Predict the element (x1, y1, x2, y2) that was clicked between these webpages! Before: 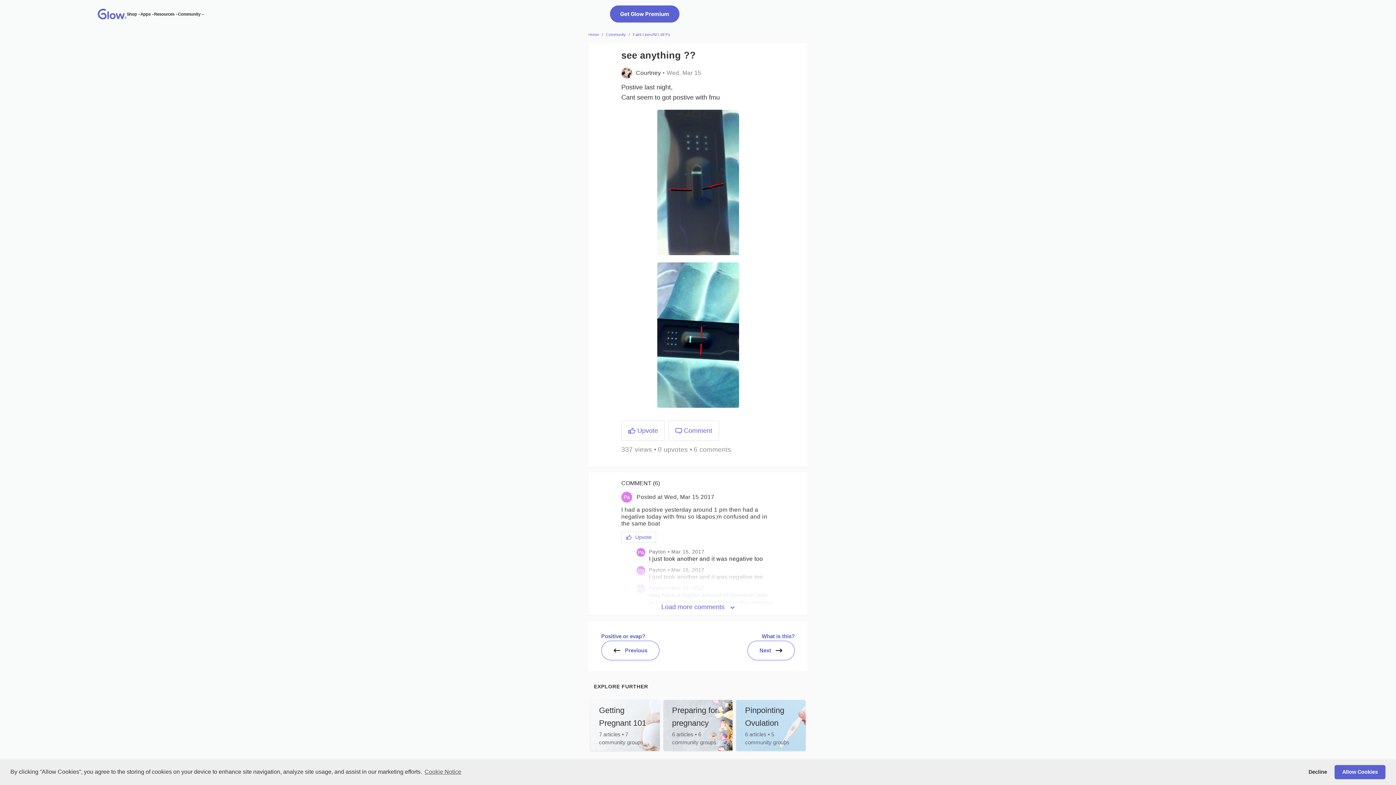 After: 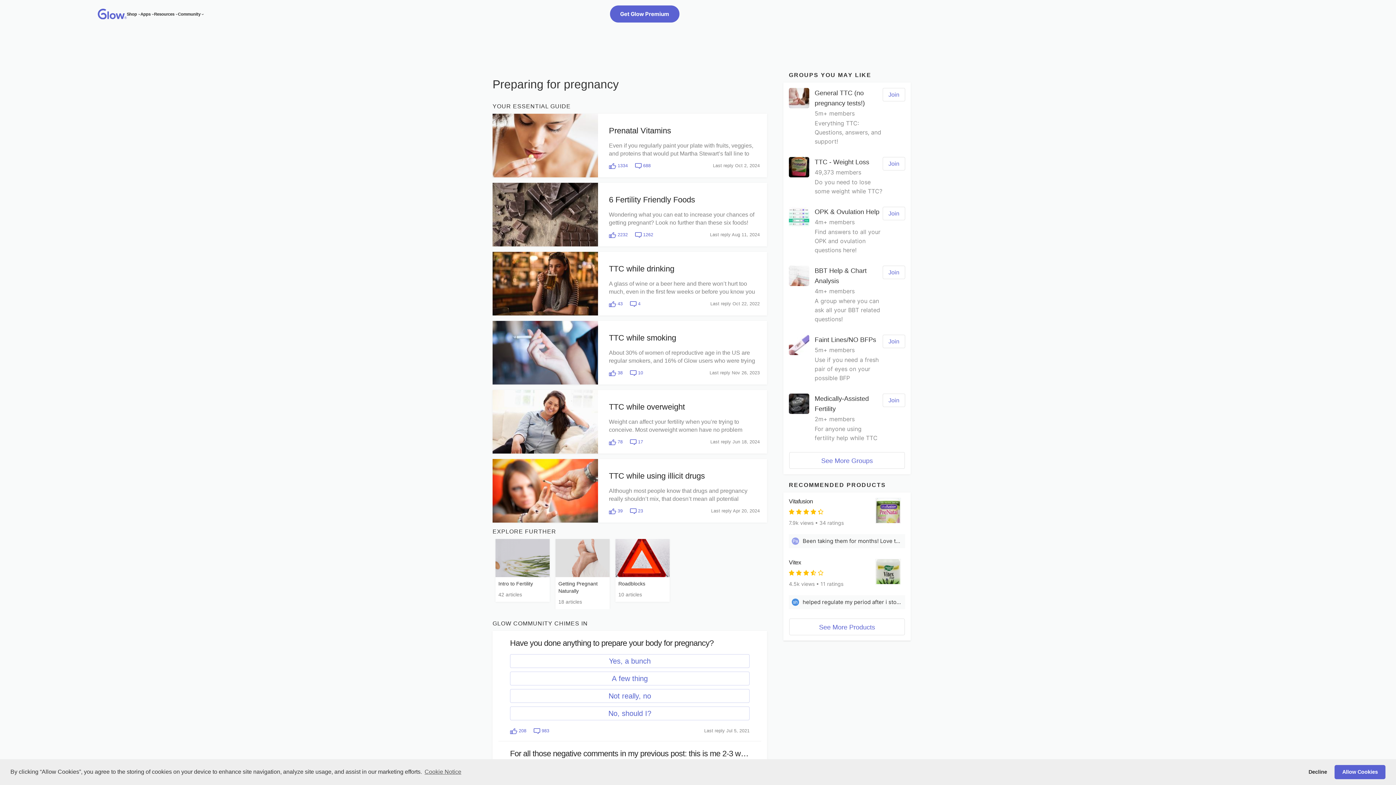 Action: label: Preparing for pregnancy
6 articles • 6 community groups bbox: (661, 700, 734, 751)